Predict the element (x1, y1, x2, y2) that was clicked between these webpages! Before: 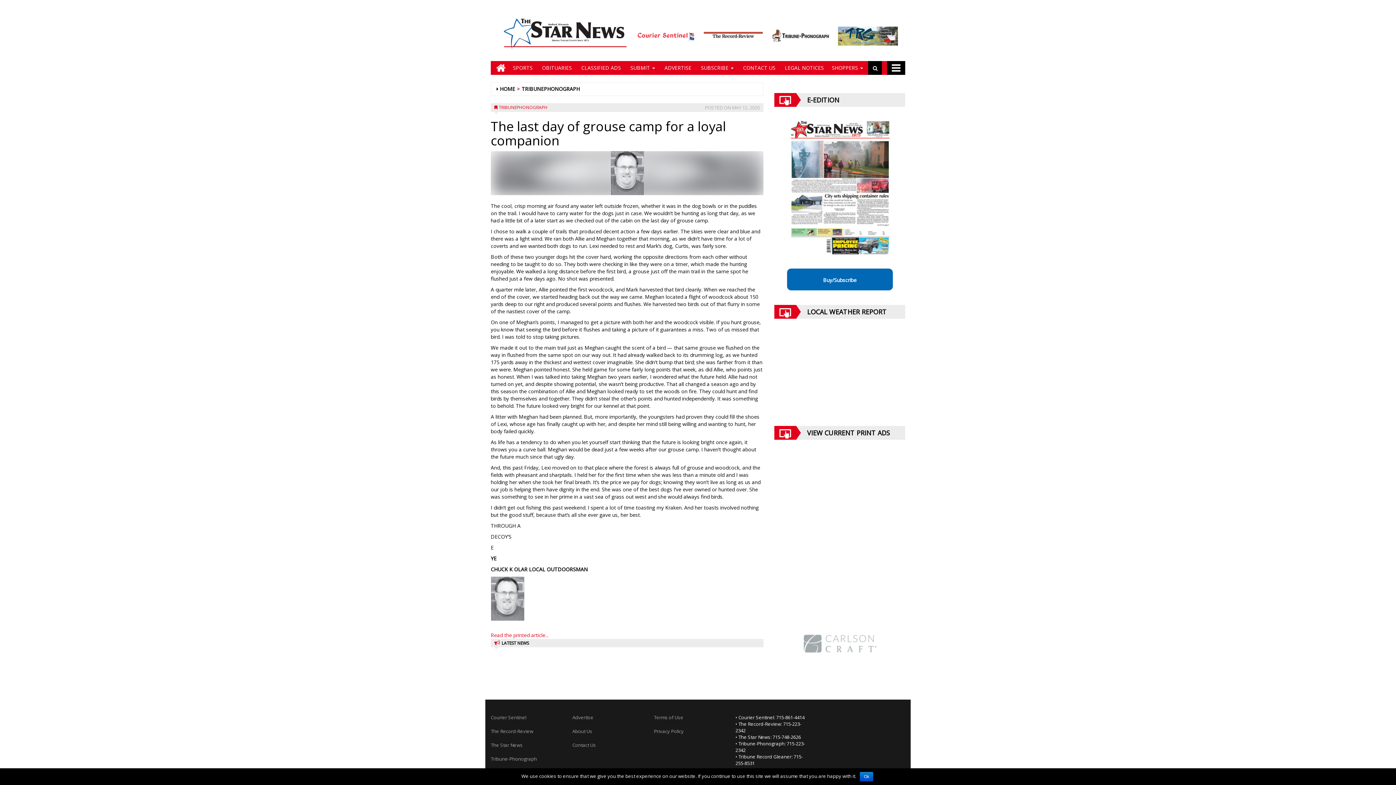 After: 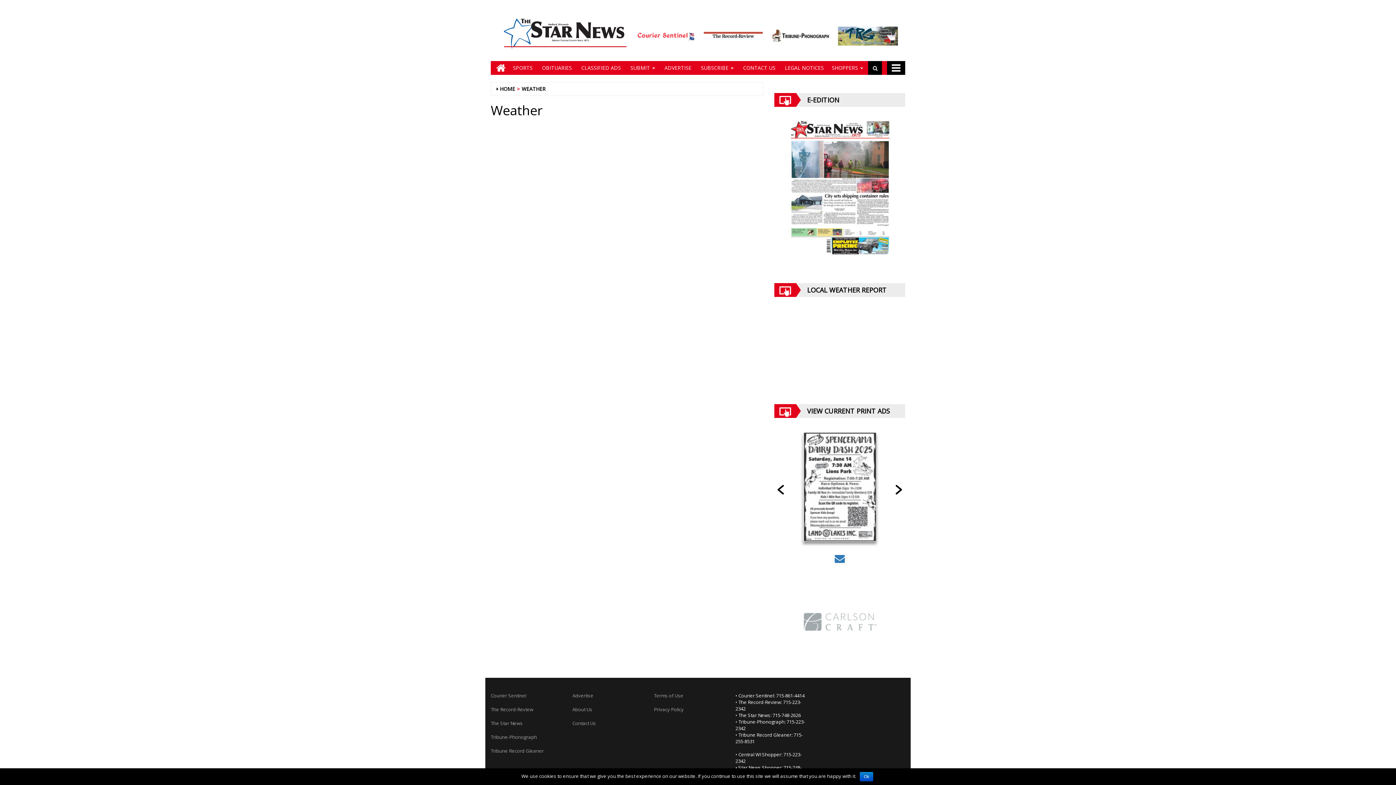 Action: label: LOCAL WEATHER REPORT bbox: (774, 305, 890, 319)